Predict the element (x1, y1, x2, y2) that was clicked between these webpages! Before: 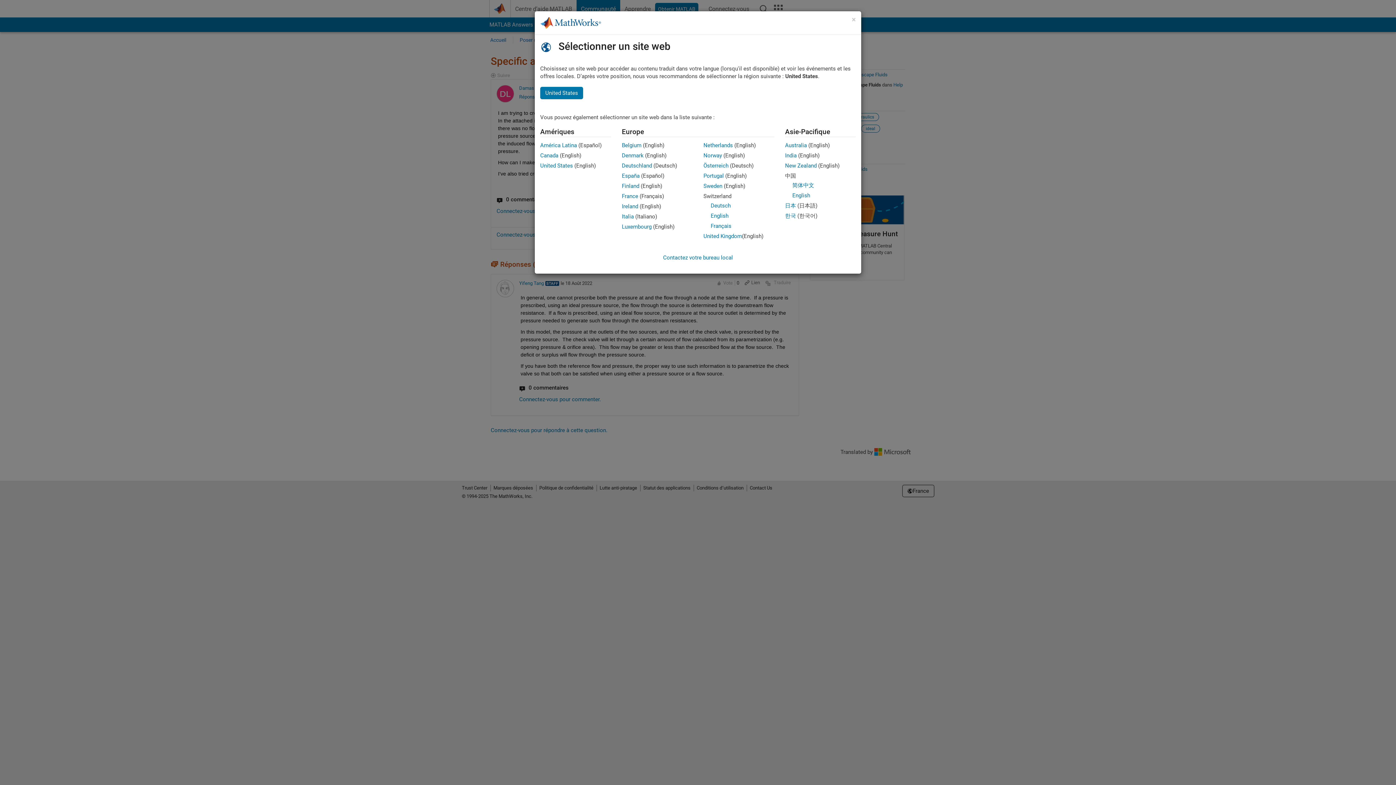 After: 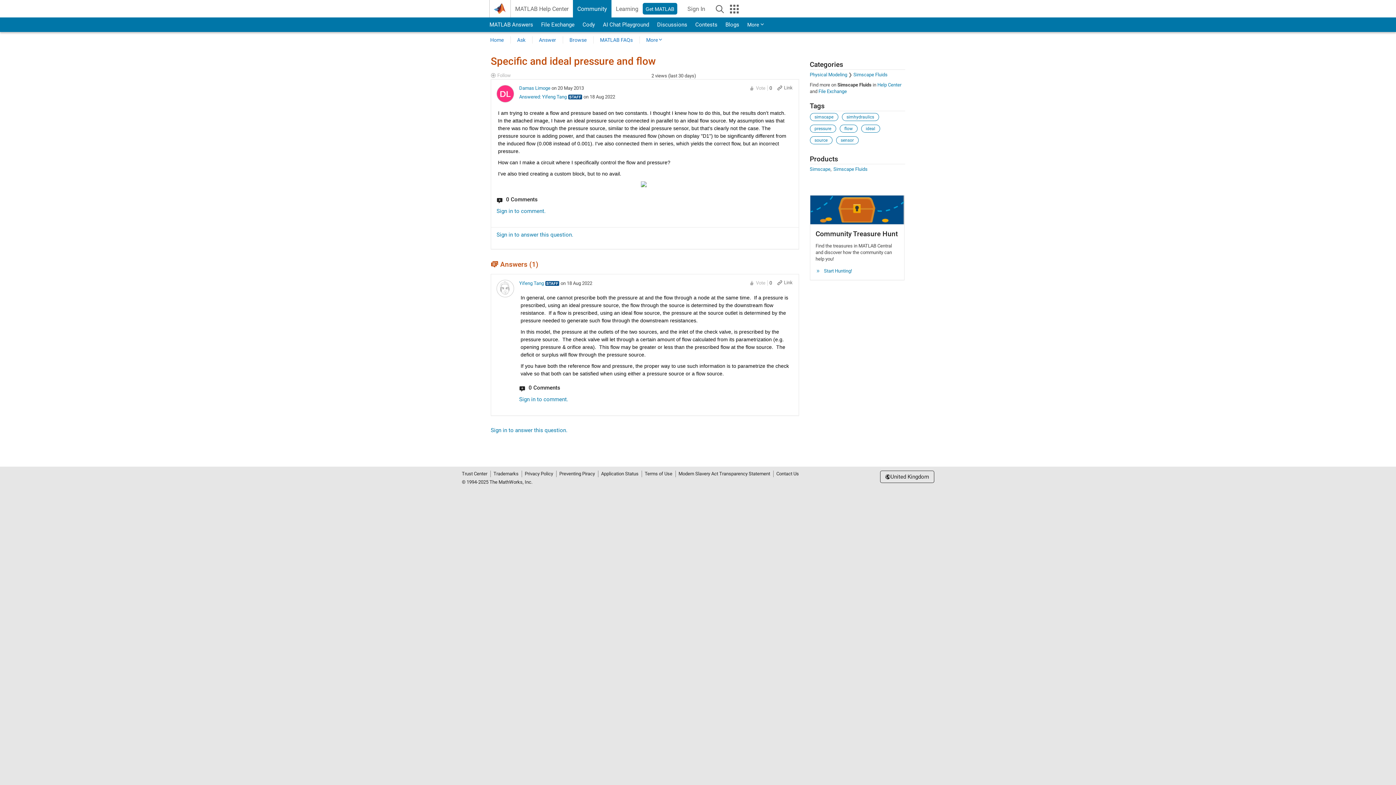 Action: label: Ireland bbox: (622, 203, 638, 209)